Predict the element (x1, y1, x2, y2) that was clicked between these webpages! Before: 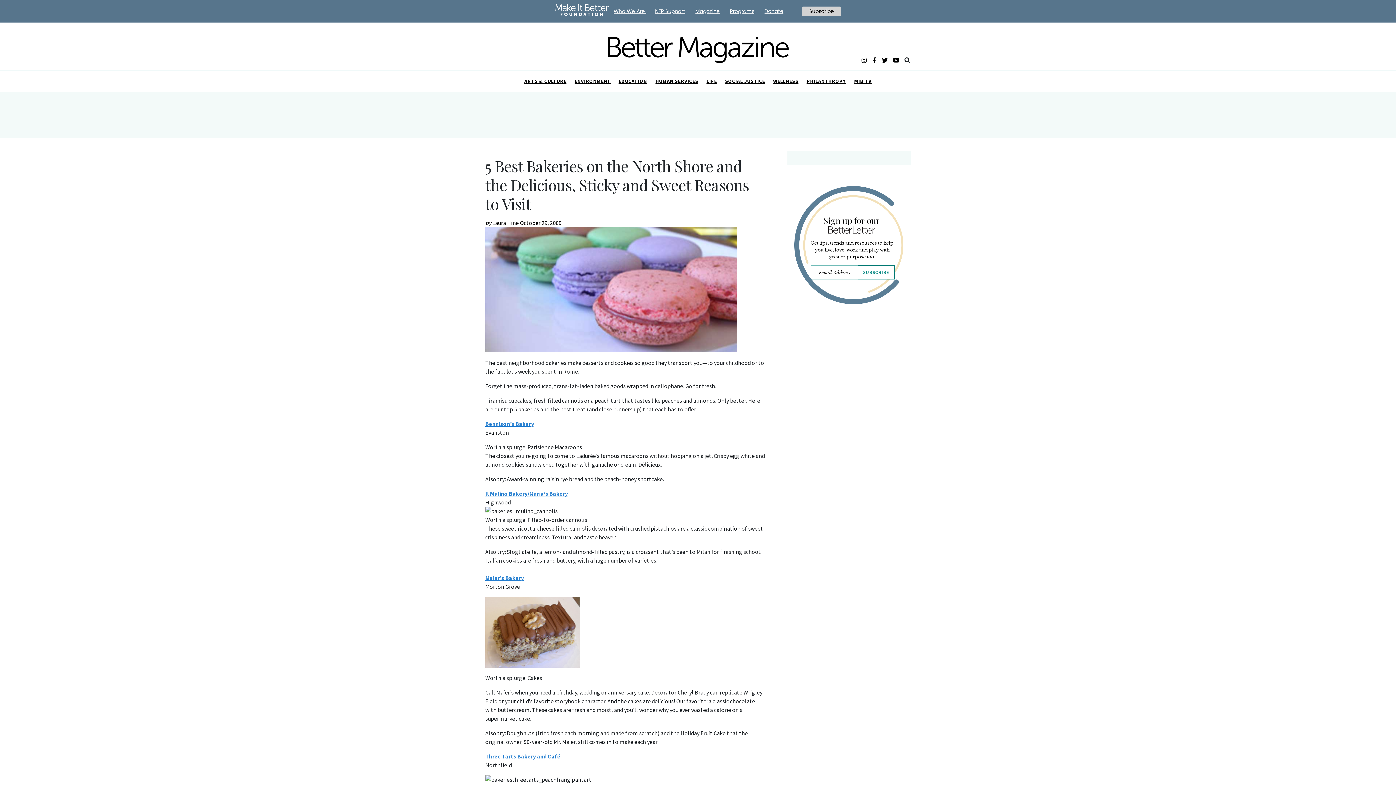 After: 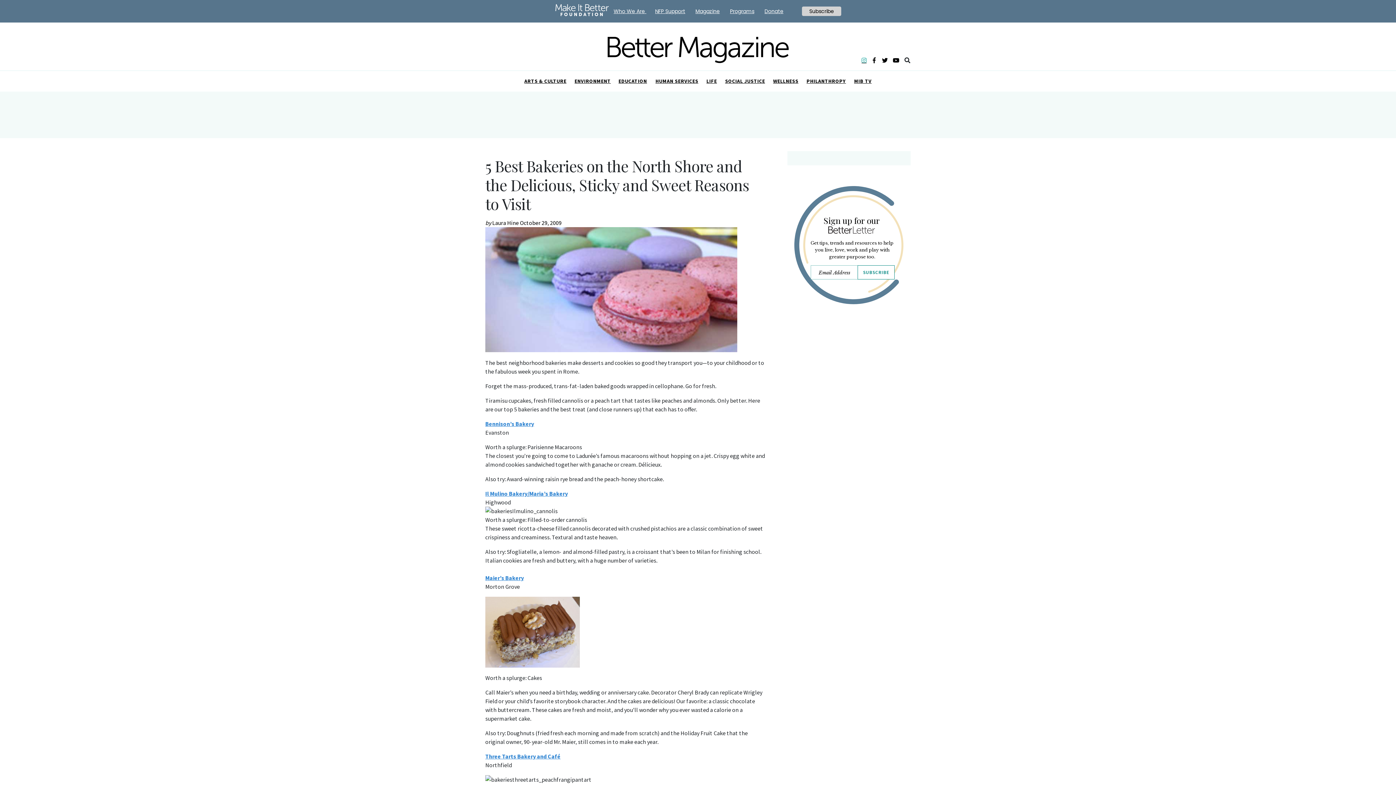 Action: bbox: (857, 57, 869, 63)